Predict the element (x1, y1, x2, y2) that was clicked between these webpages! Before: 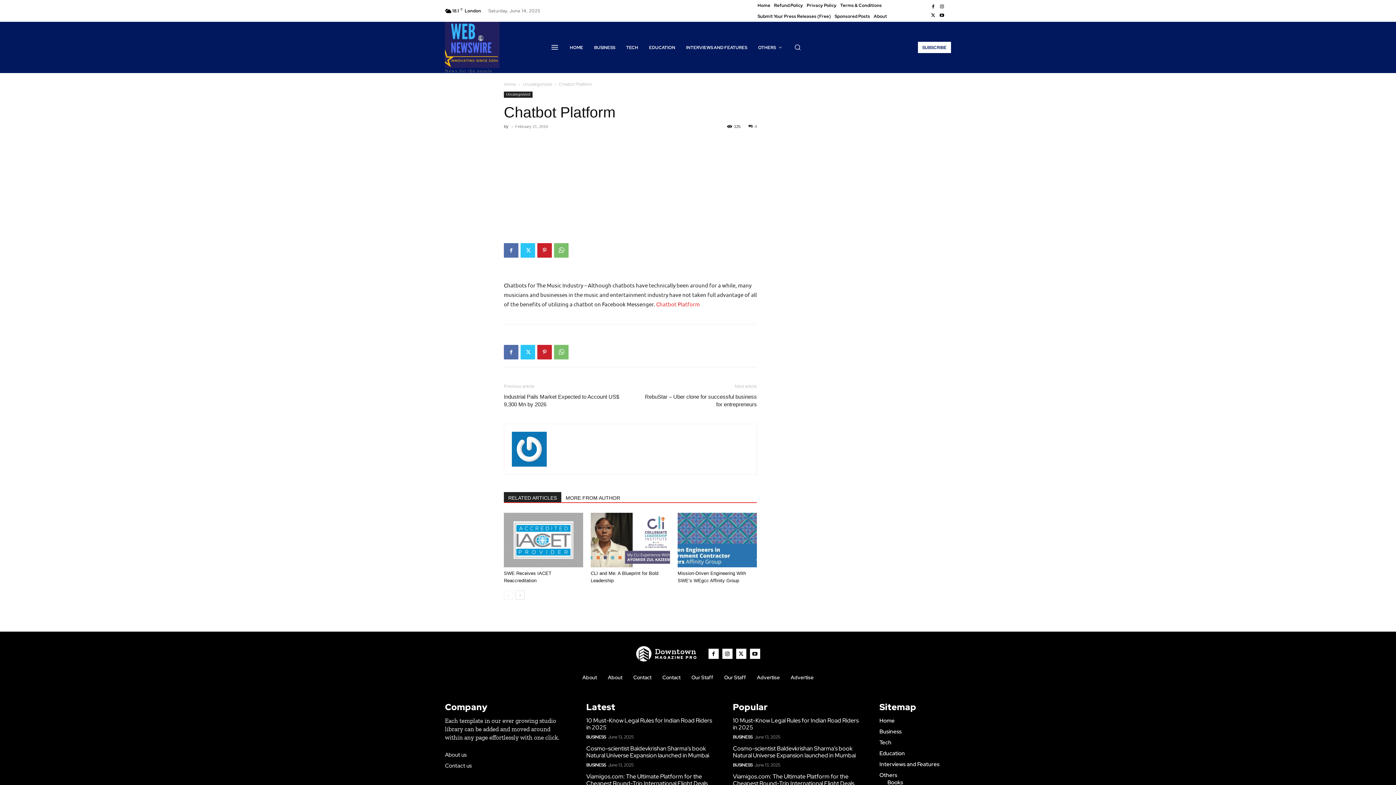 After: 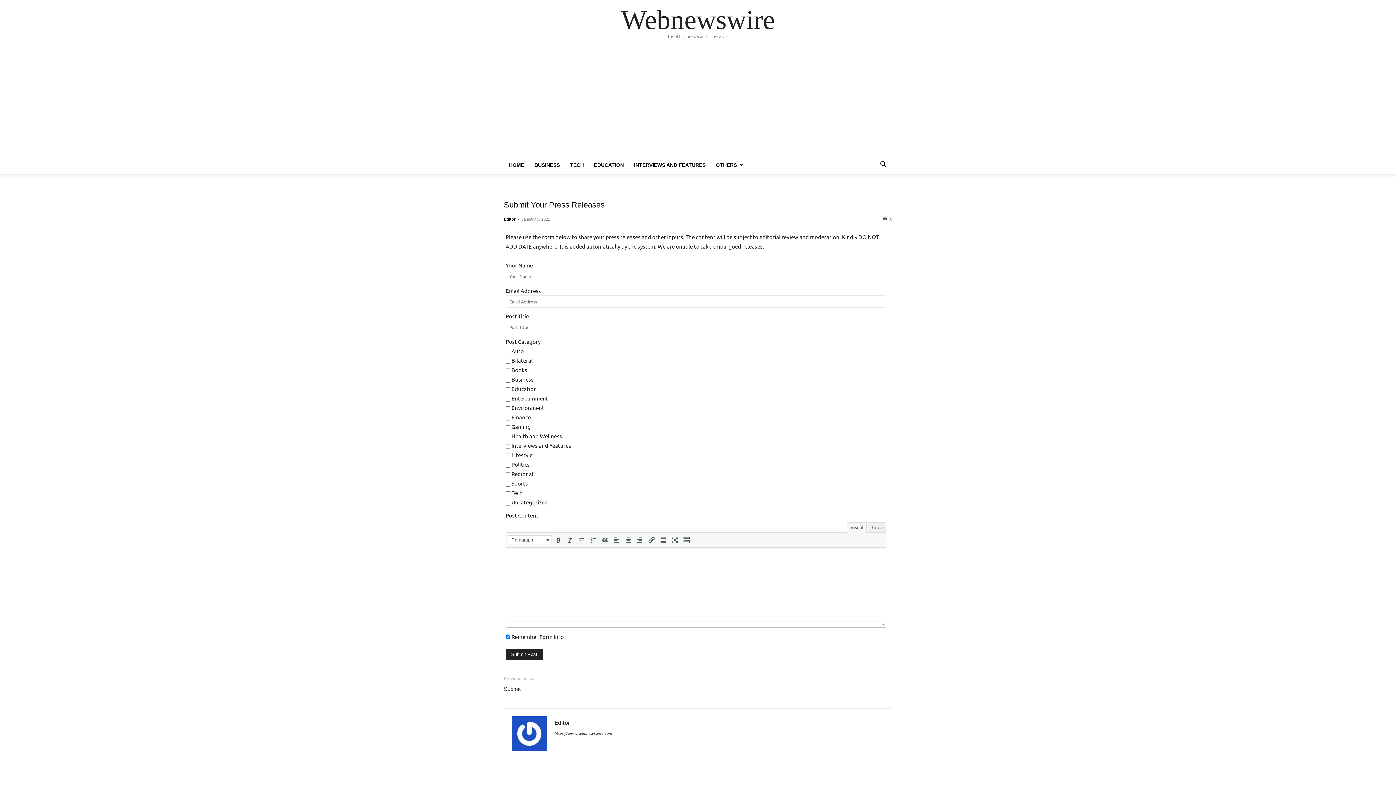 Action: bbox: (757, 10, 831, 21) label: Submit Your Press Releases (Free)